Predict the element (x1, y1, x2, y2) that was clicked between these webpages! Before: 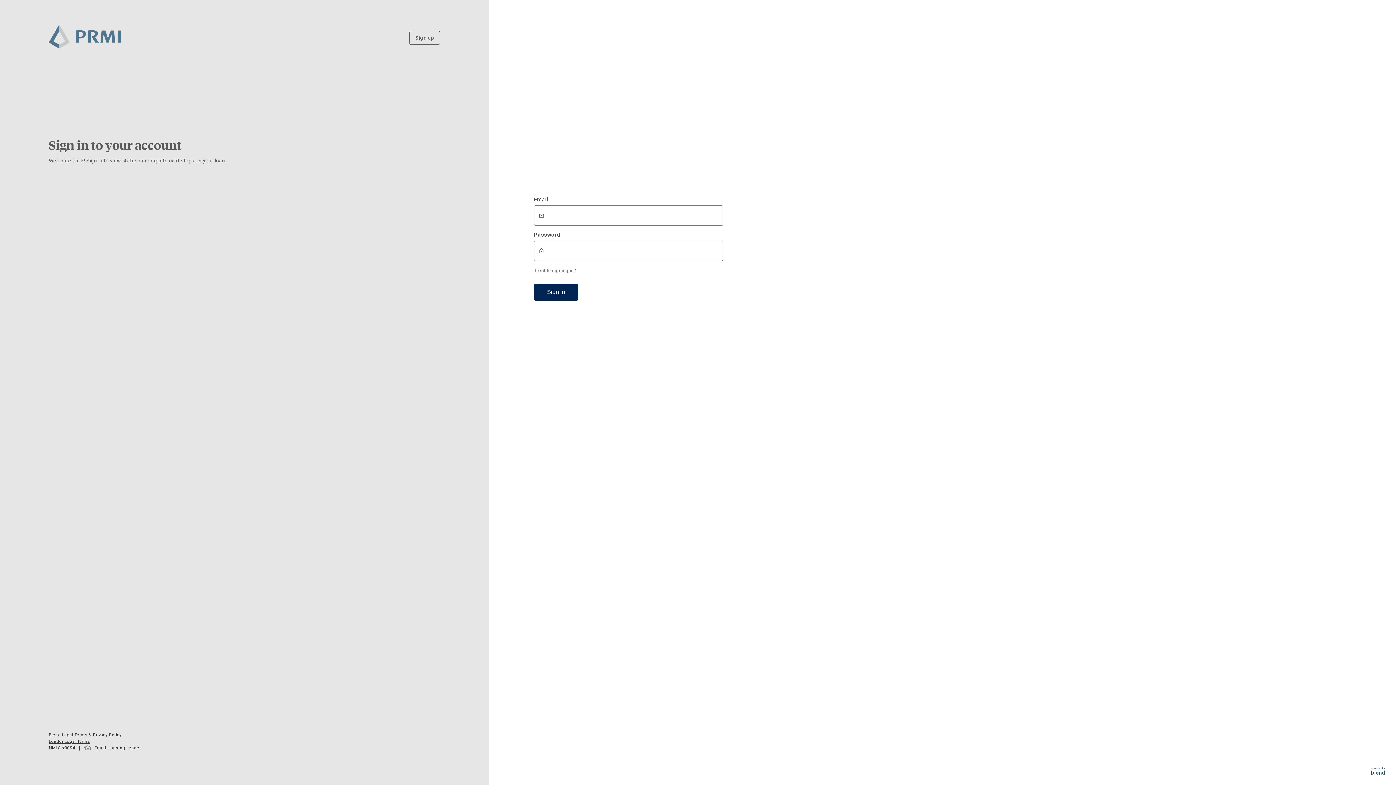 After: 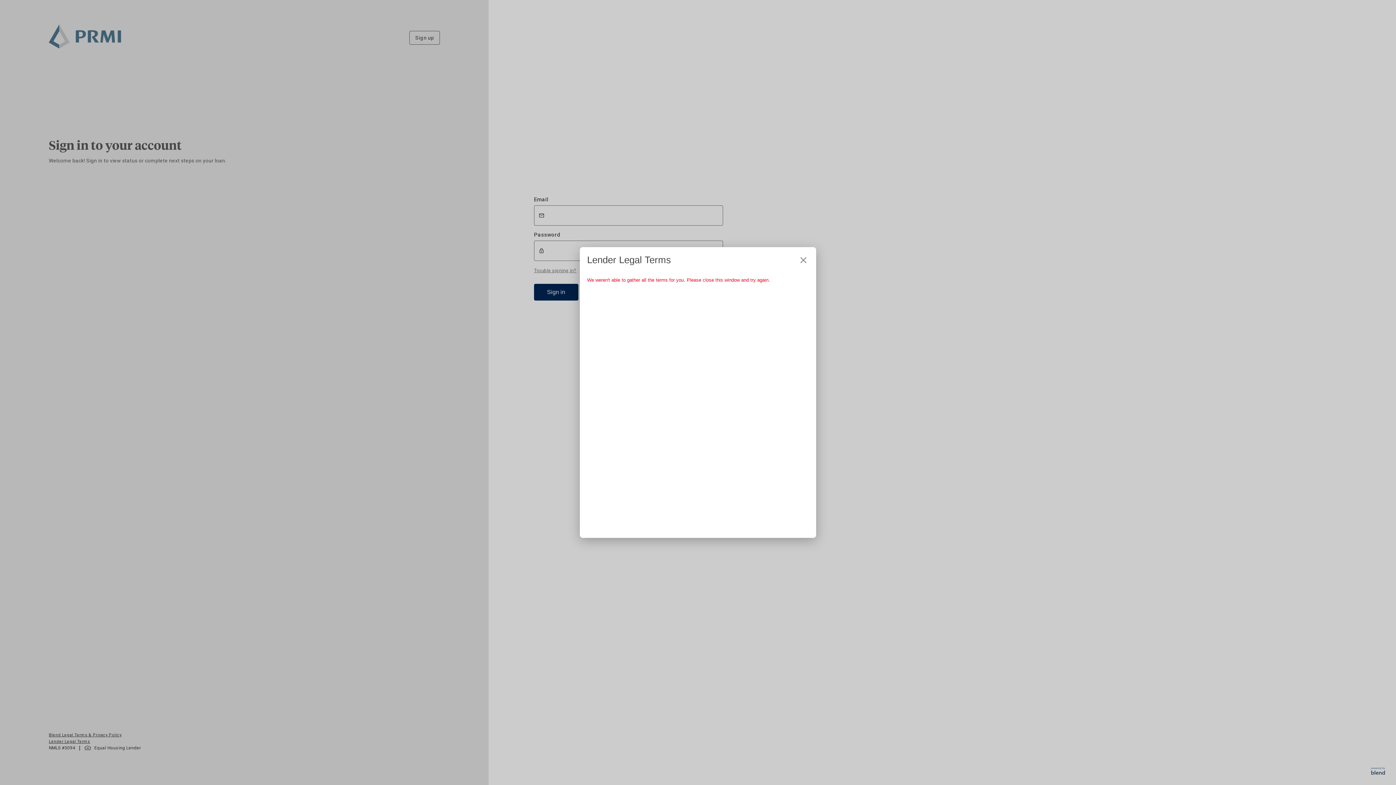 Action: label: Lender Legal Terms bbox: (48, 739, 90, 744)